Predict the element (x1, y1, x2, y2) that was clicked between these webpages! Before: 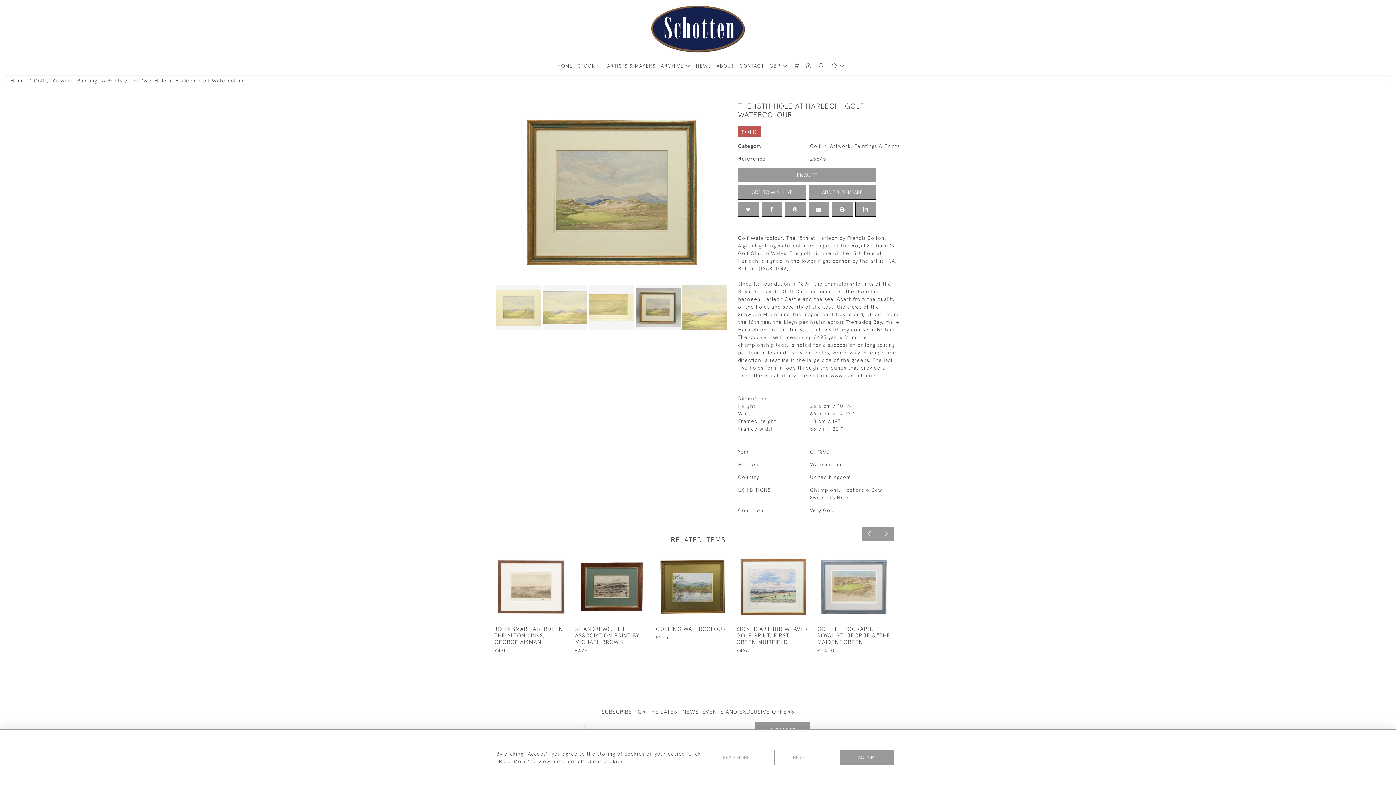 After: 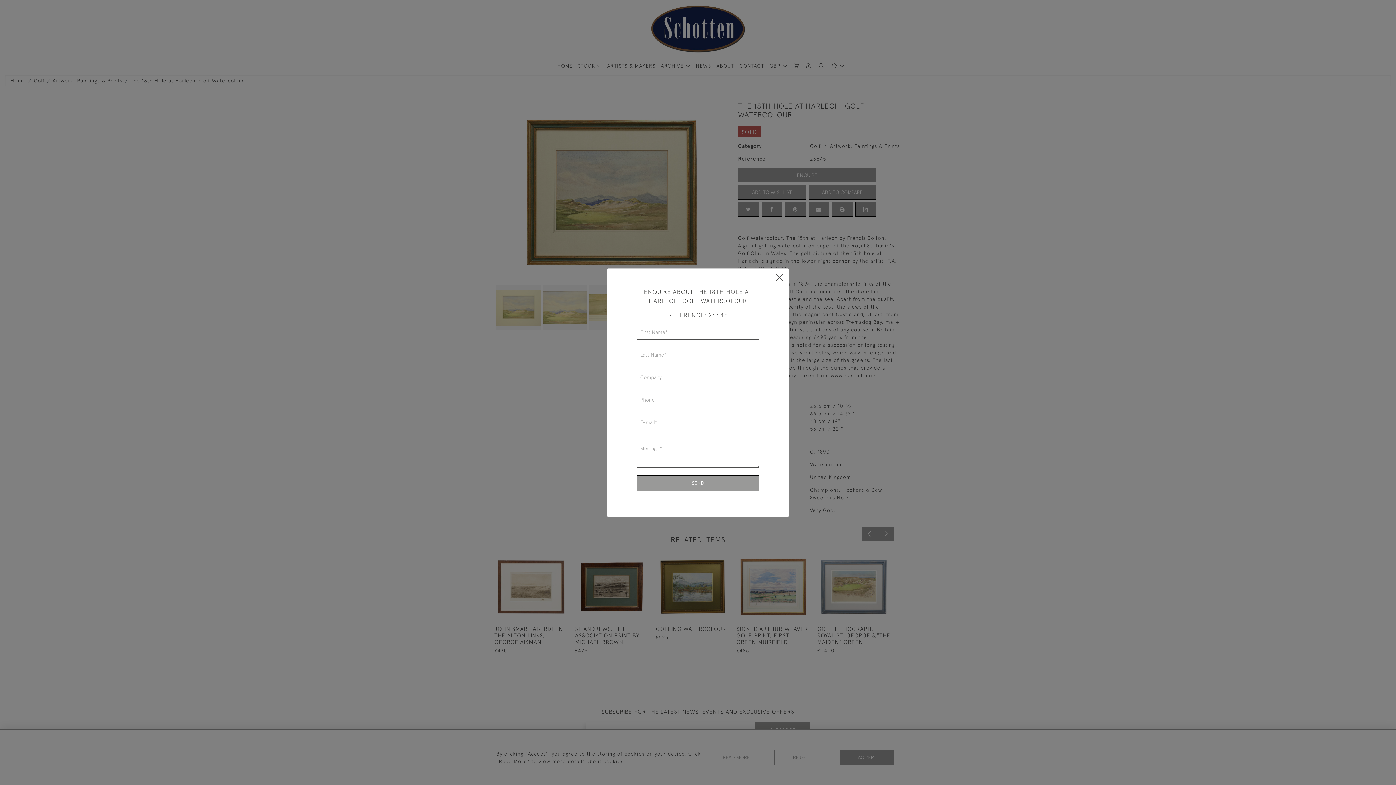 Action: label: ENQUIRE bbox: (738, 168, 876, 182)